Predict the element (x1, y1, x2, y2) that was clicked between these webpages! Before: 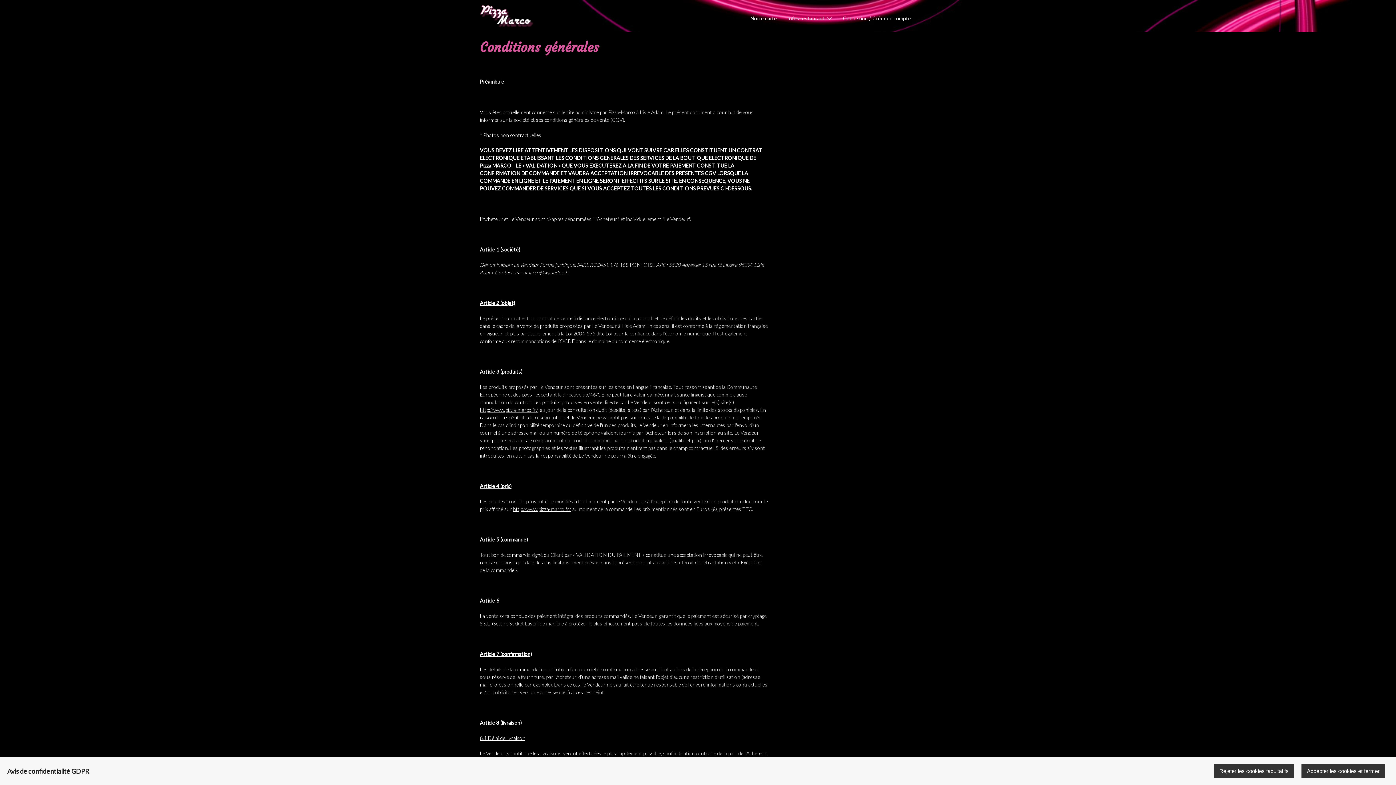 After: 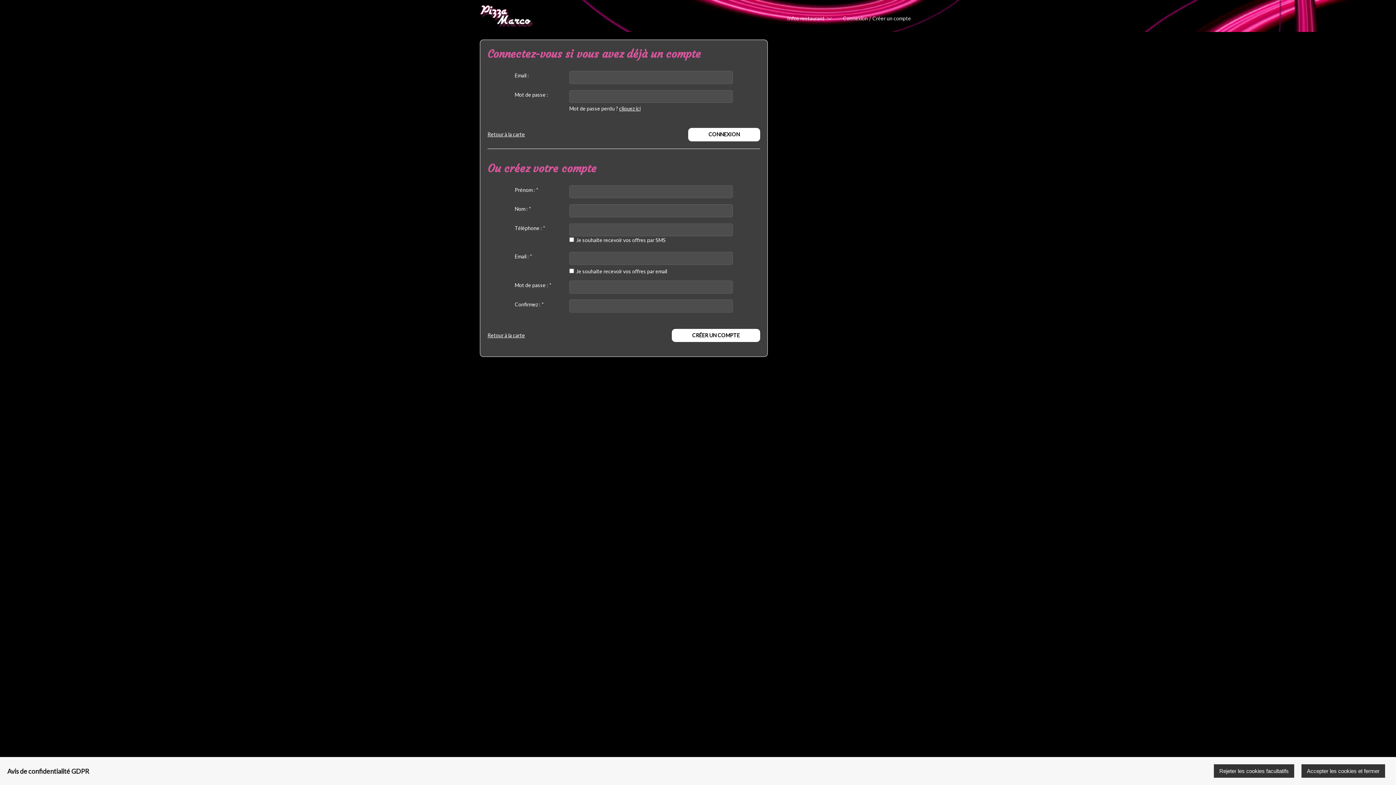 Action: label: Connexion  Créer un compte bbox: (838, 5, 916, 31)